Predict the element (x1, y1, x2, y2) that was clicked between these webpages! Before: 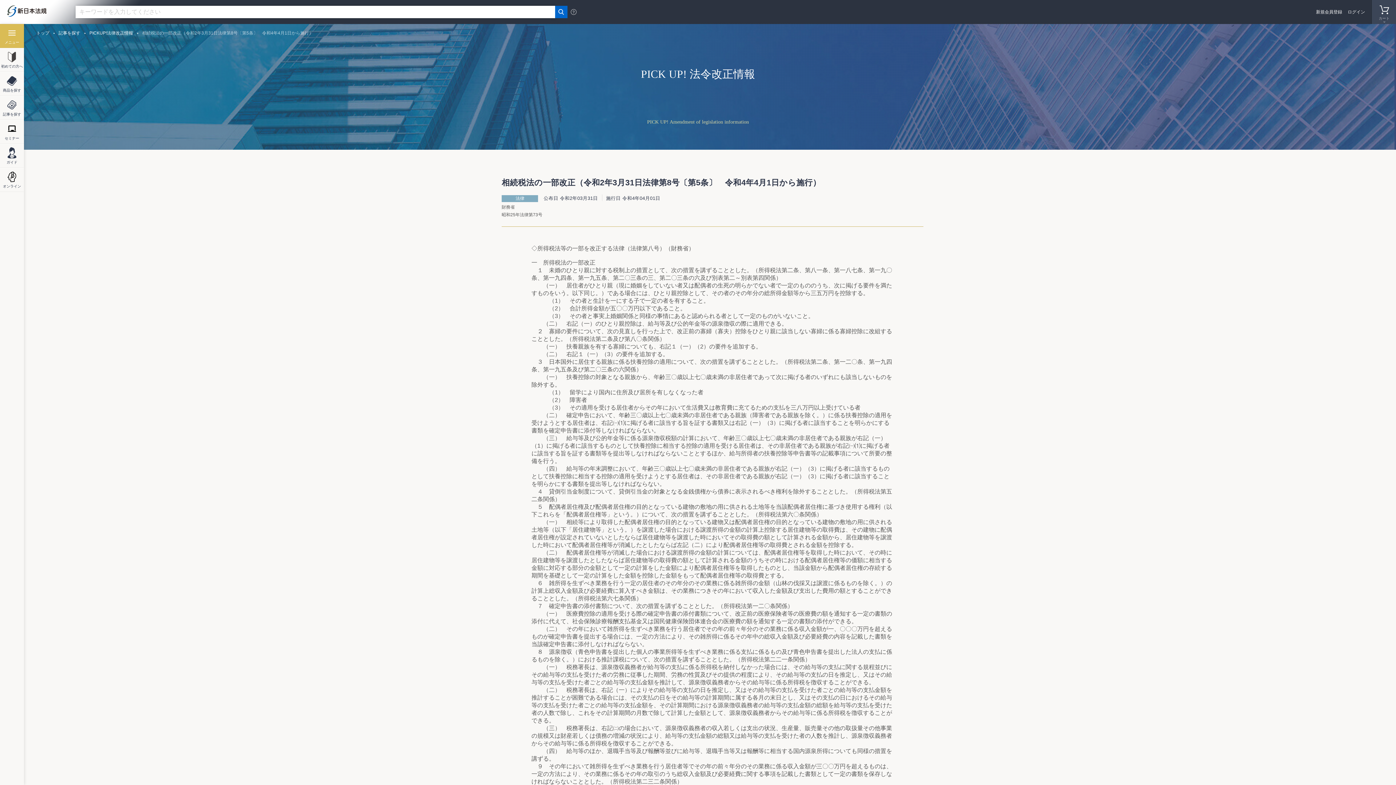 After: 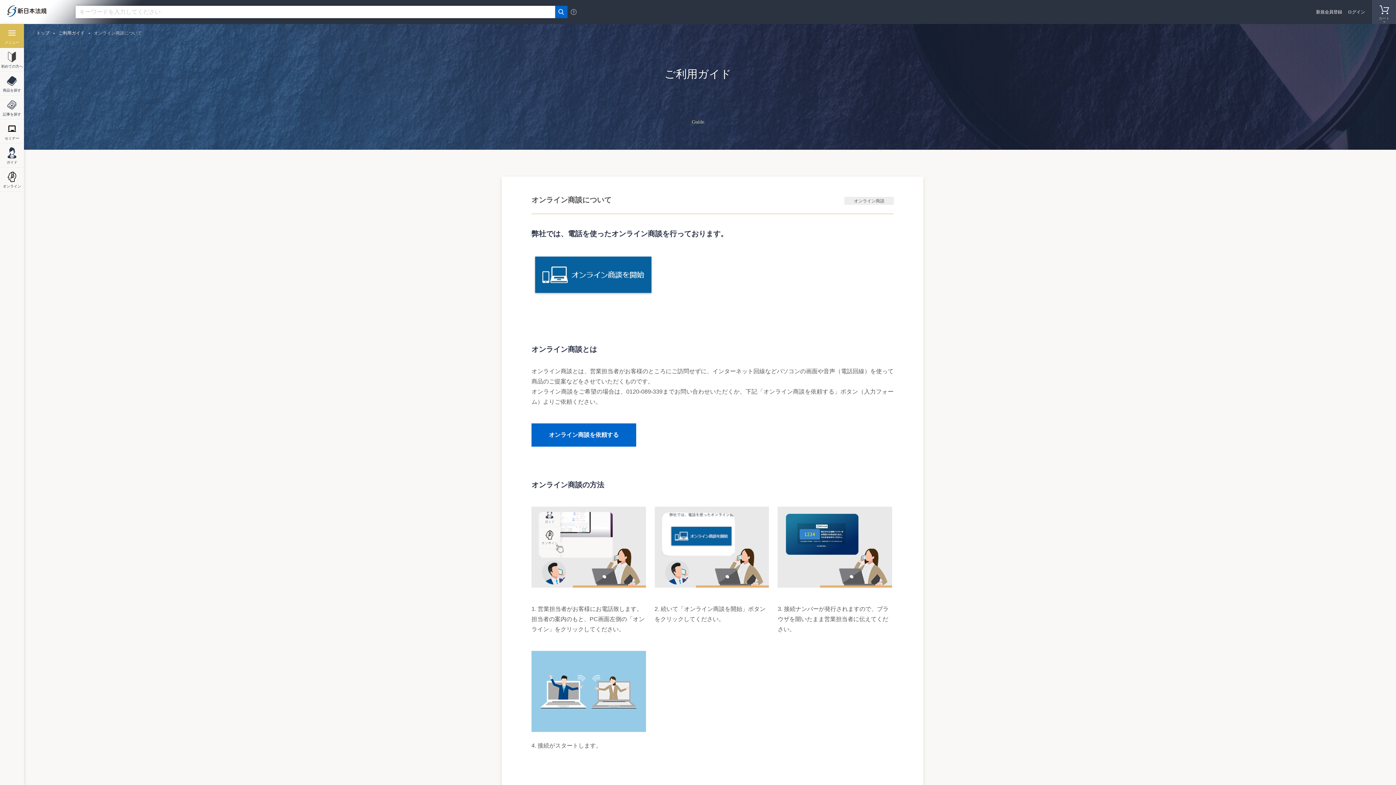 Action: label: オンライン bbox: (0, 168, 24, 192)